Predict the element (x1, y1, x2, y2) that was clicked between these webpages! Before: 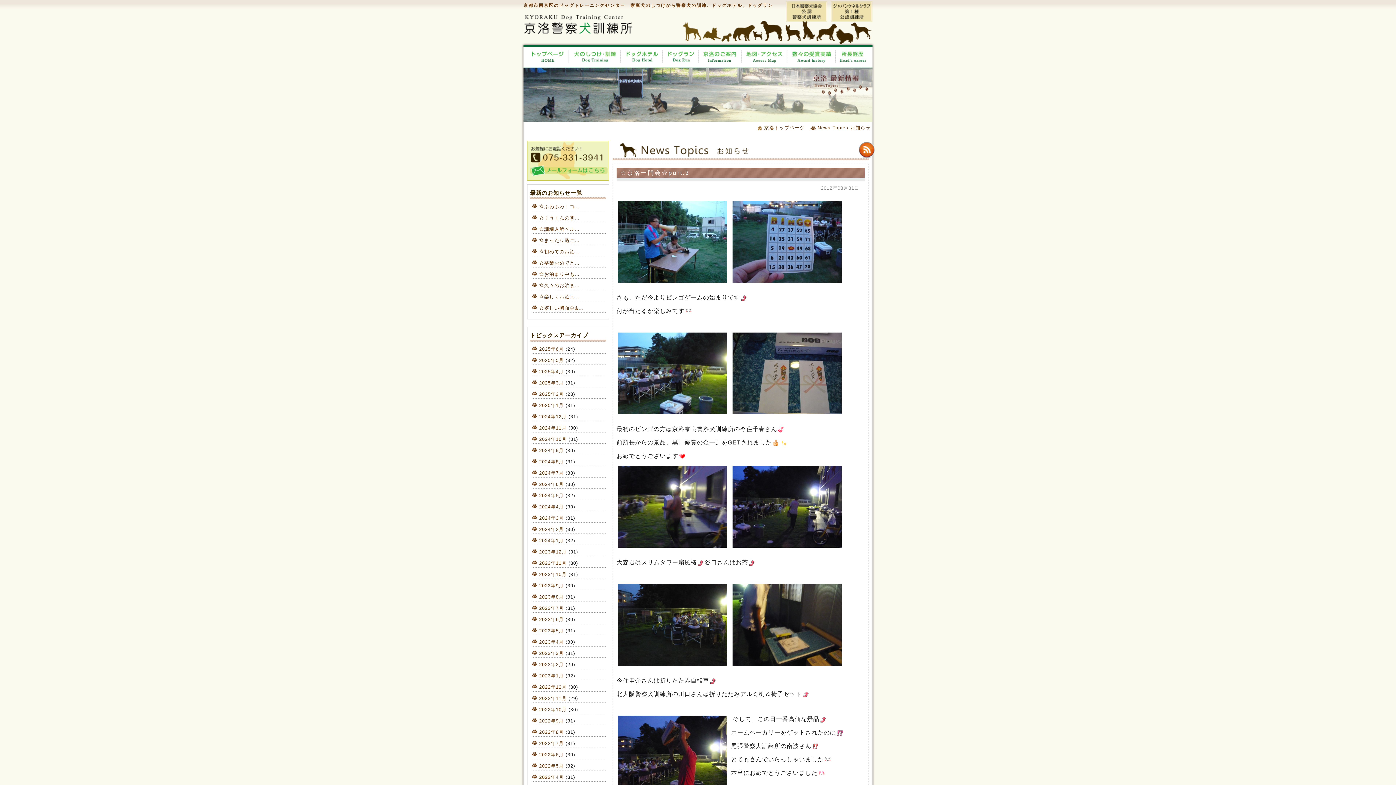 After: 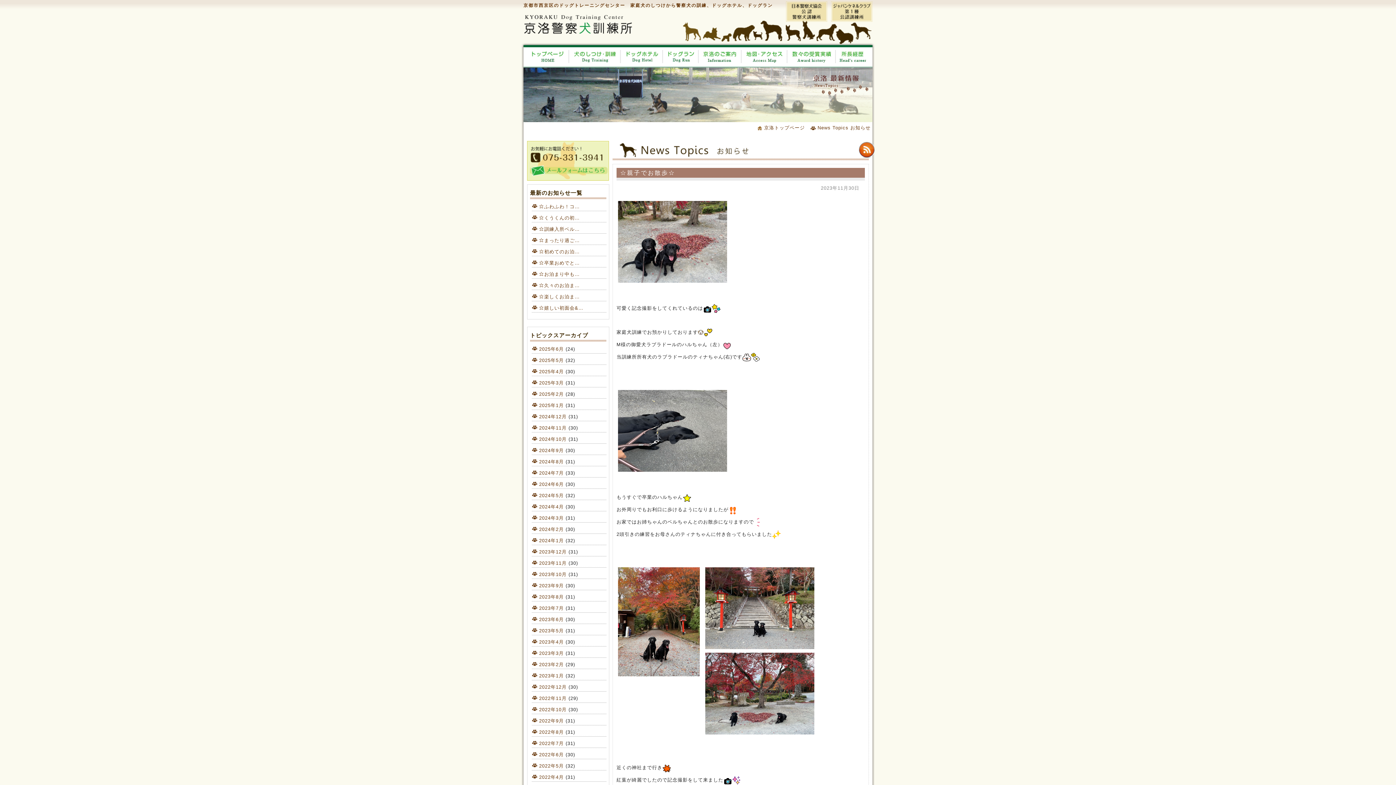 Action: label: 2023年11月 bbox: (539, 560, 566, 566)